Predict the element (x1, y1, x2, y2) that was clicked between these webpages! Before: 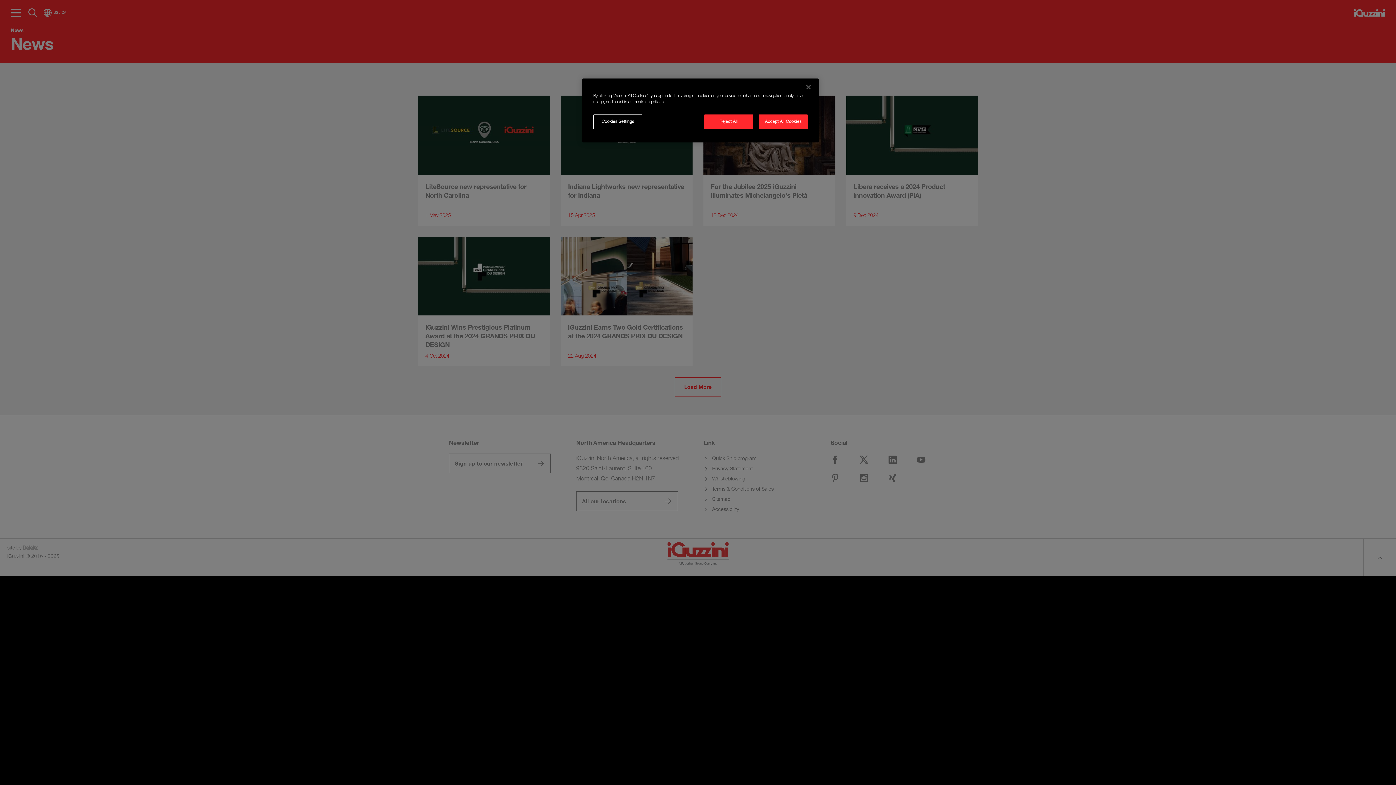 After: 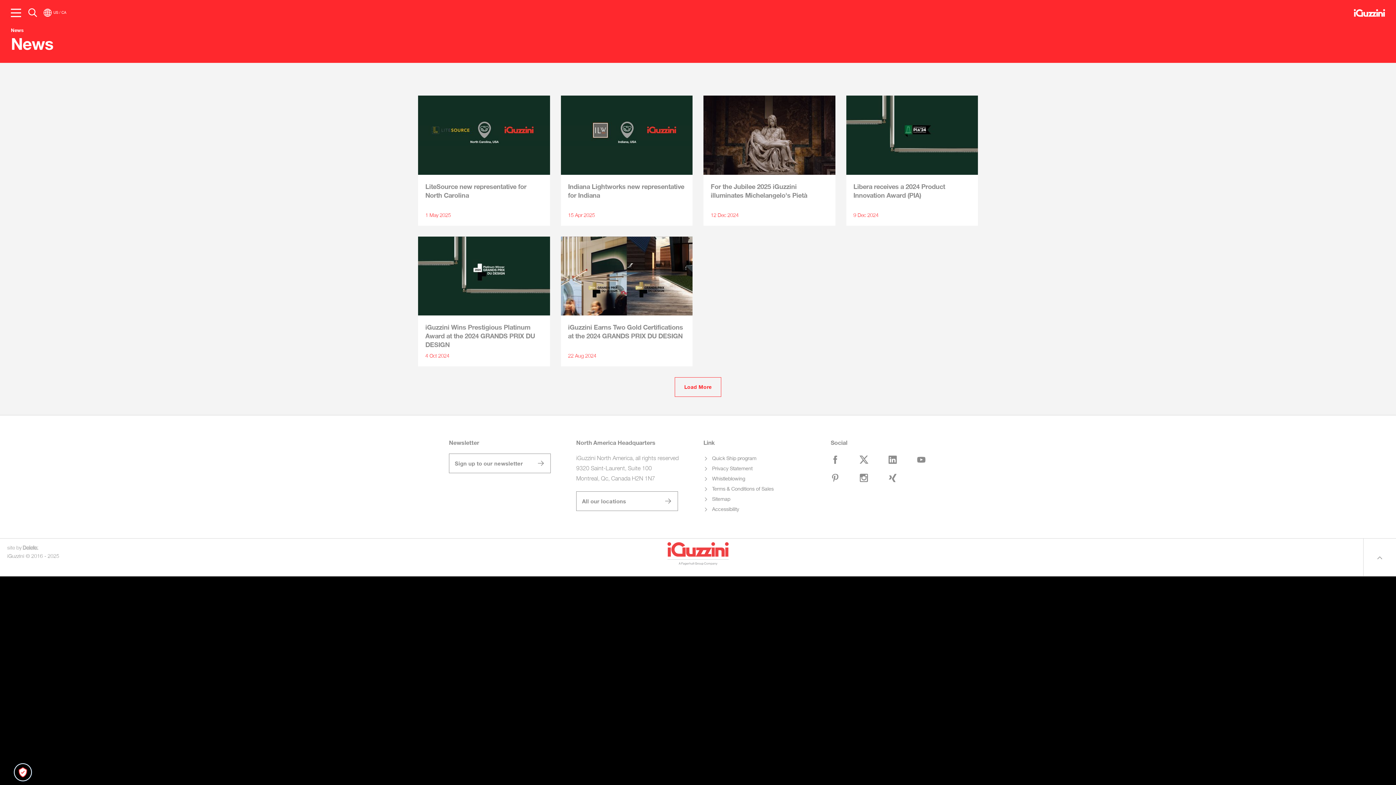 Action: label: Reject All bbox: (704, 114, 753, 129)